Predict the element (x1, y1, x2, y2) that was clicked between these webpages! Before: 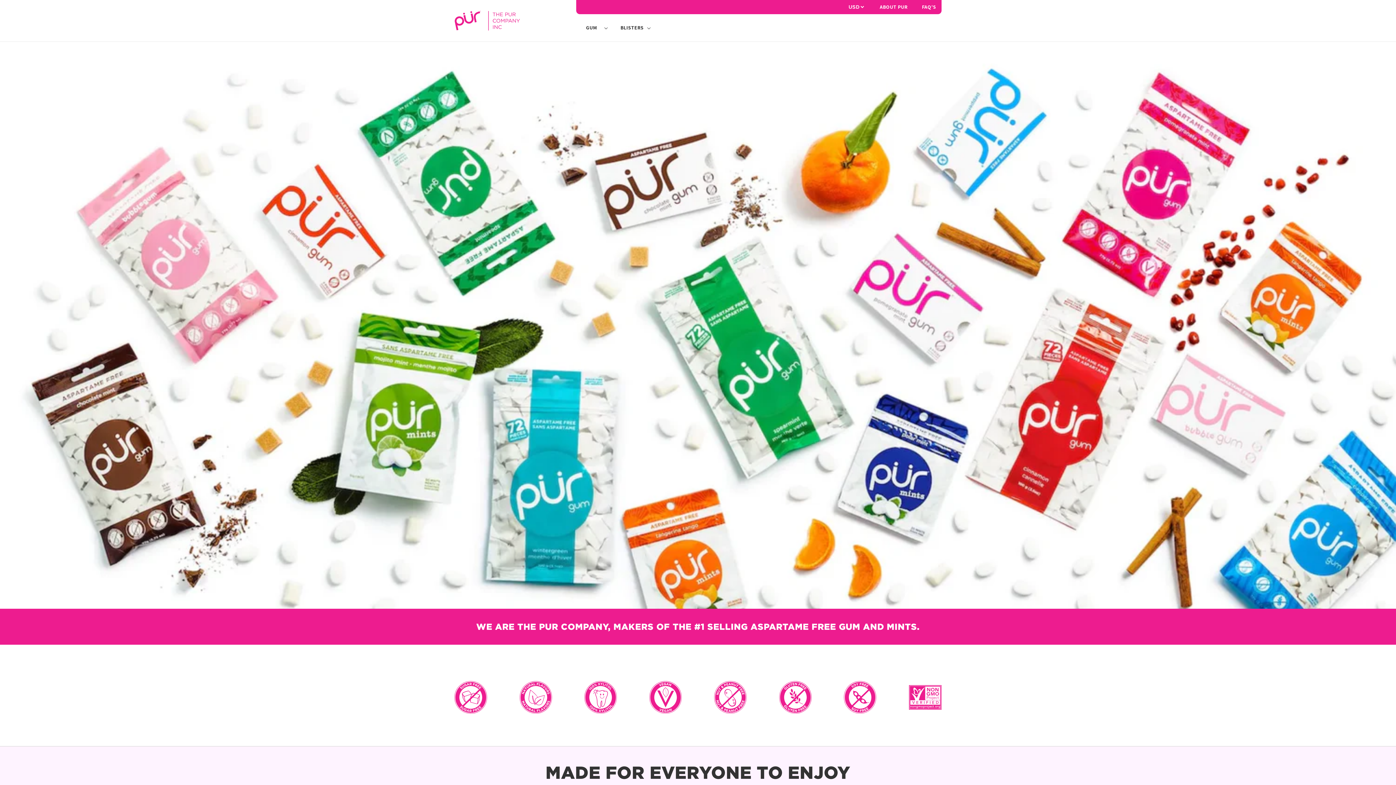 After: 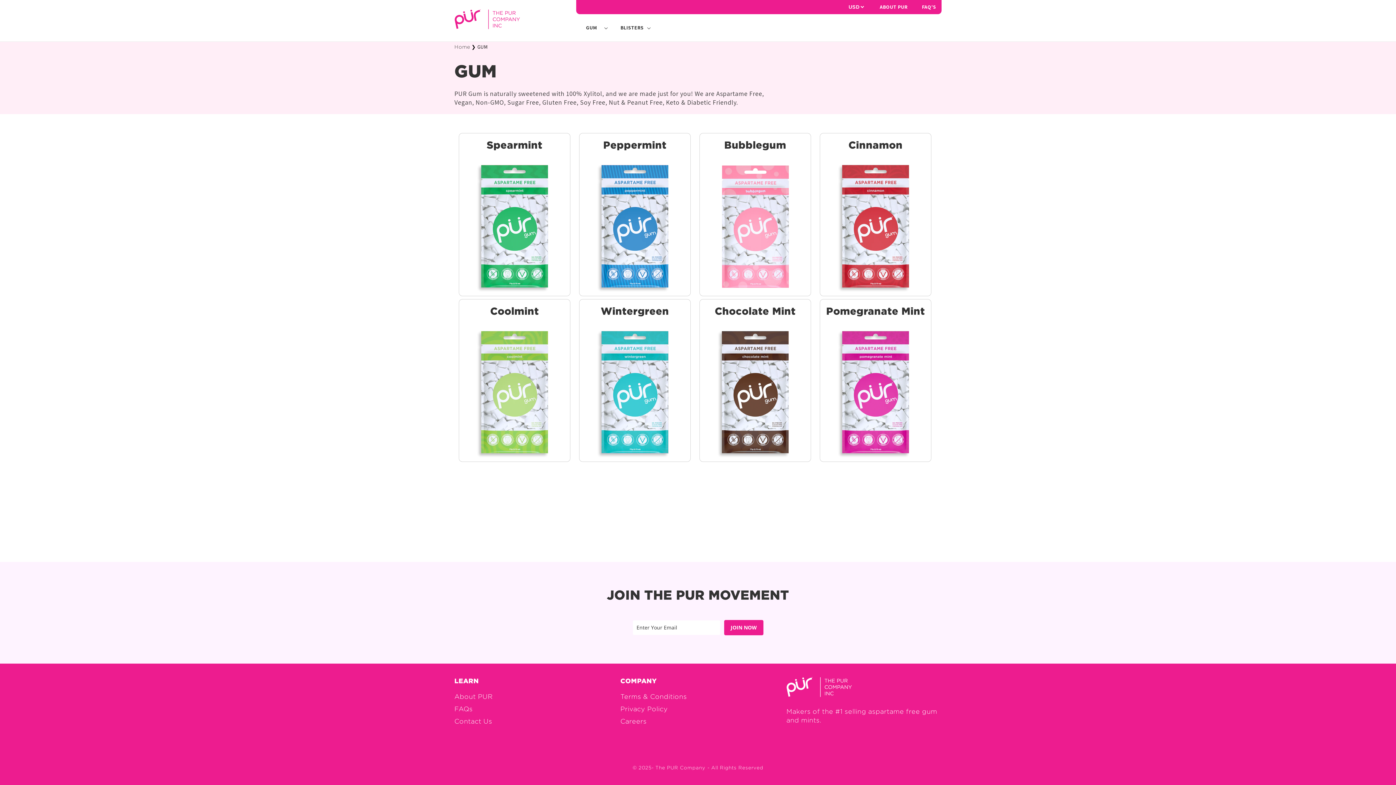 Action: bbox: (586, 25, 601, 30) label: GUM